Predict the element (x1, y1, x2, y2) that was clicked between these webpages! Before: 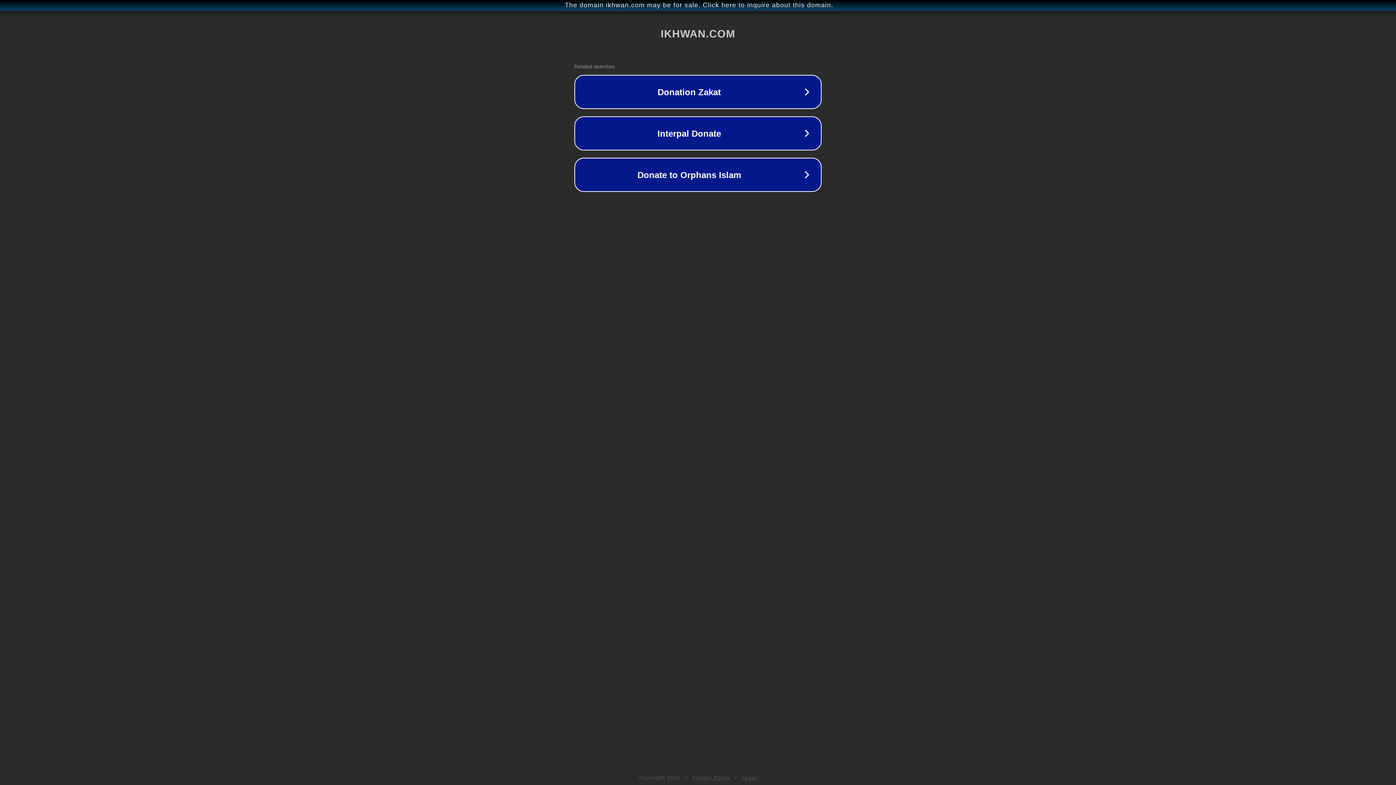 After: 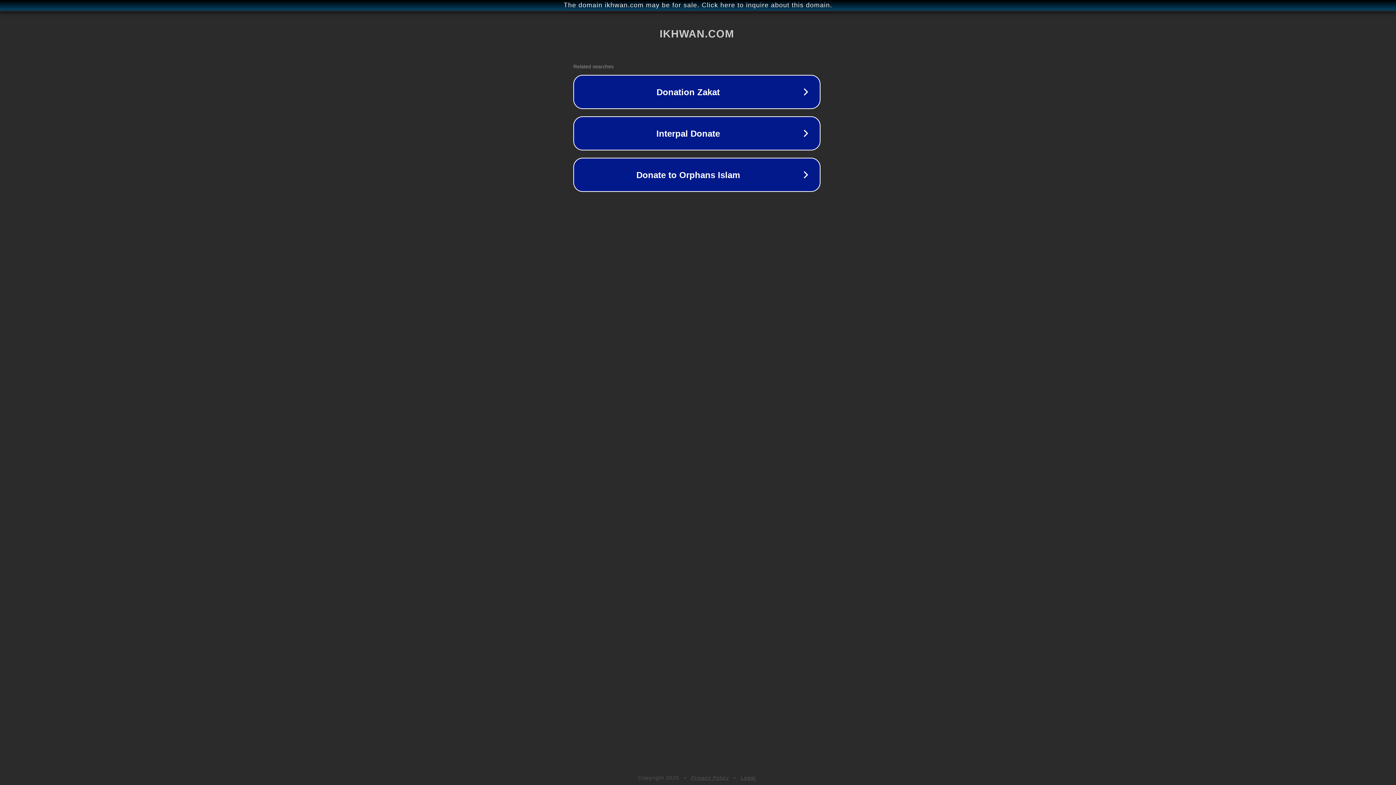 Action: label: The domain ikhwan.com may be for sale. Click here to inquire about this domain. bbox: (1, 1, 1397, 9)